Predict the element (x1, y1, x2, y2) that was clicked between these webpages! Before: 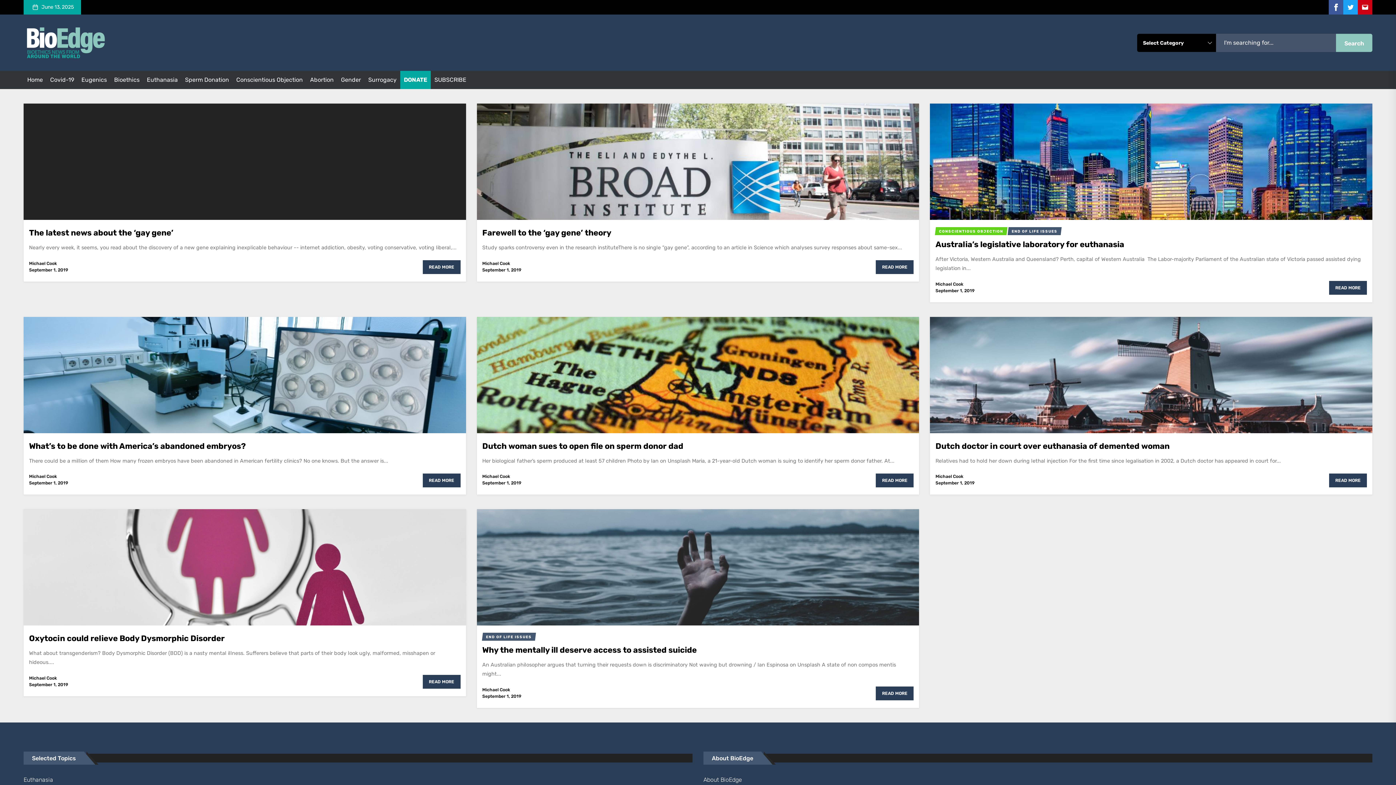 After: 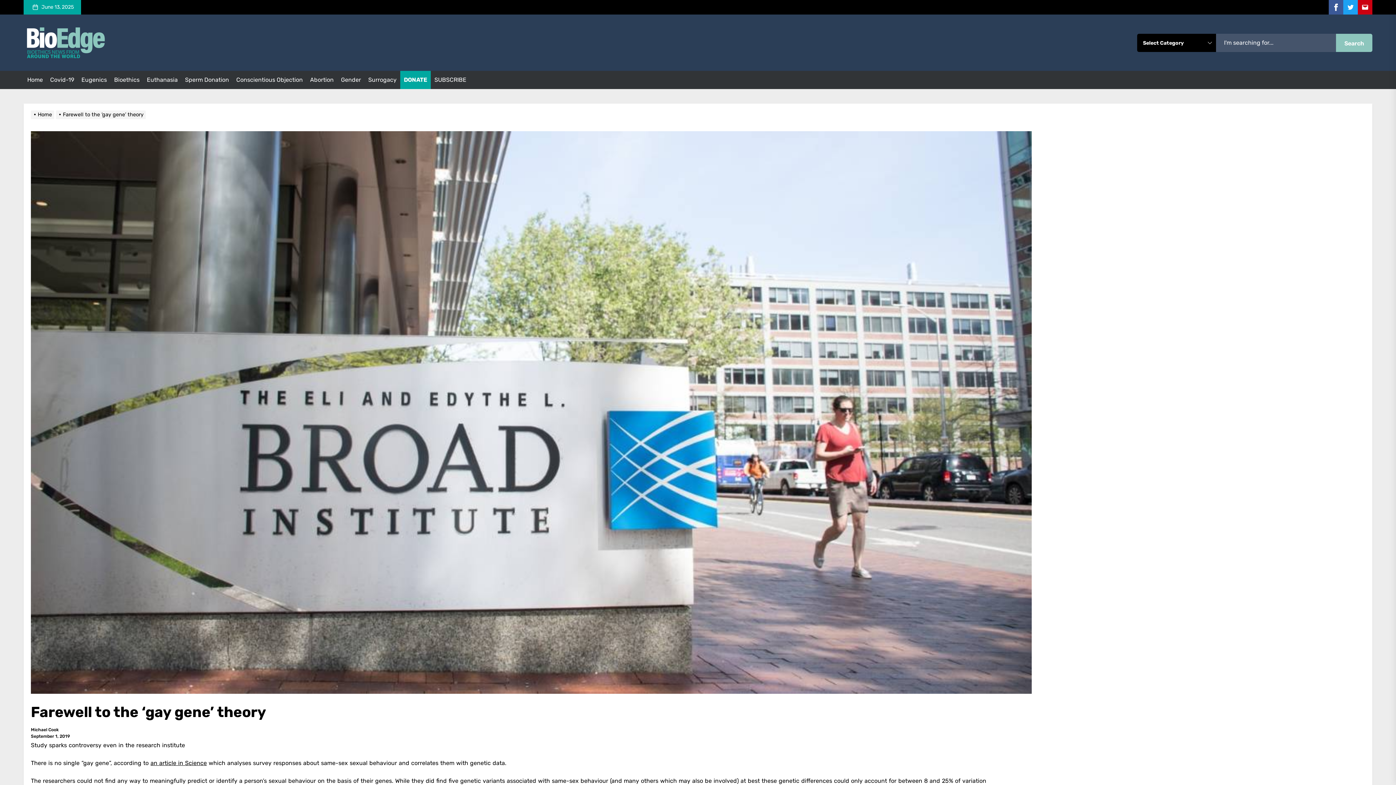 Action: bbox: (482, 228, 611, 237) label: Farewell to the ‘gay gene’ theory